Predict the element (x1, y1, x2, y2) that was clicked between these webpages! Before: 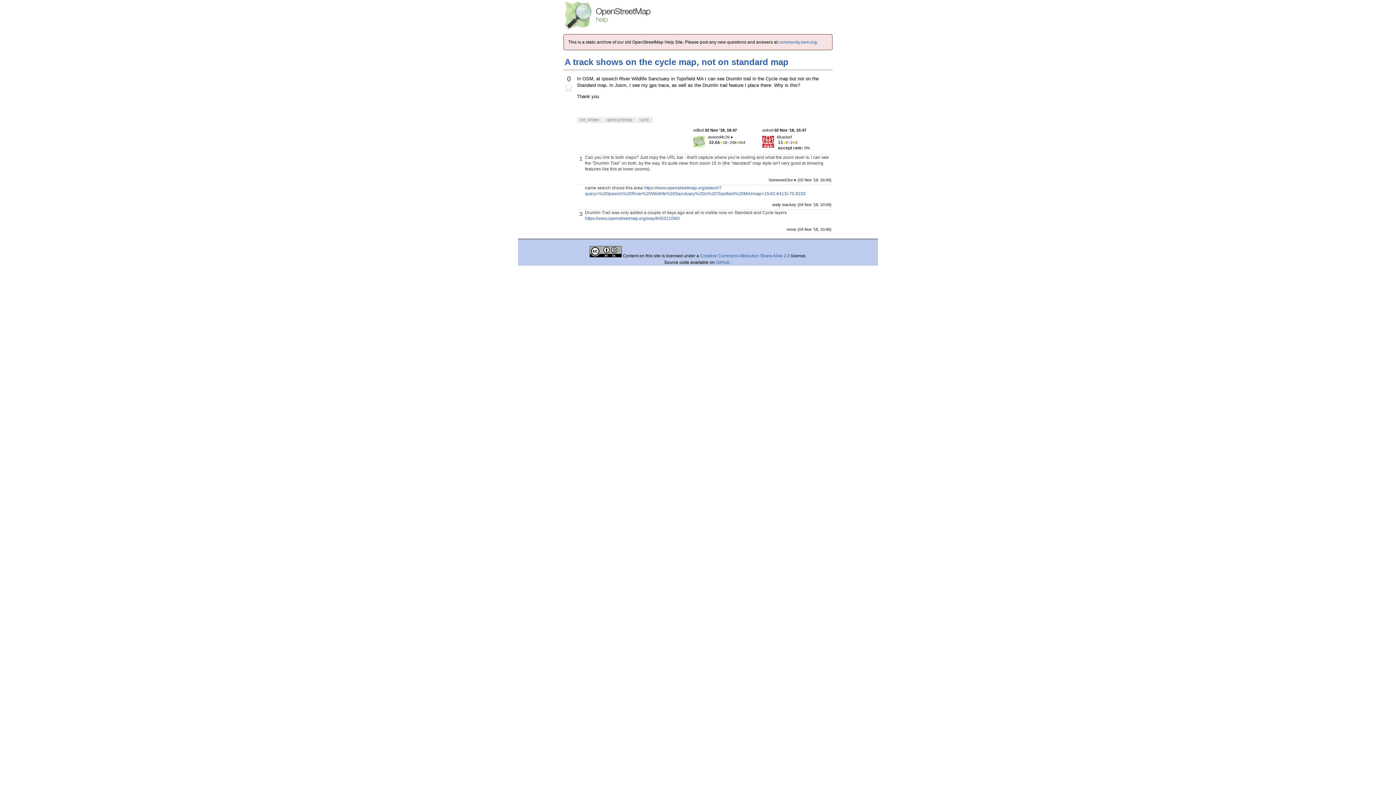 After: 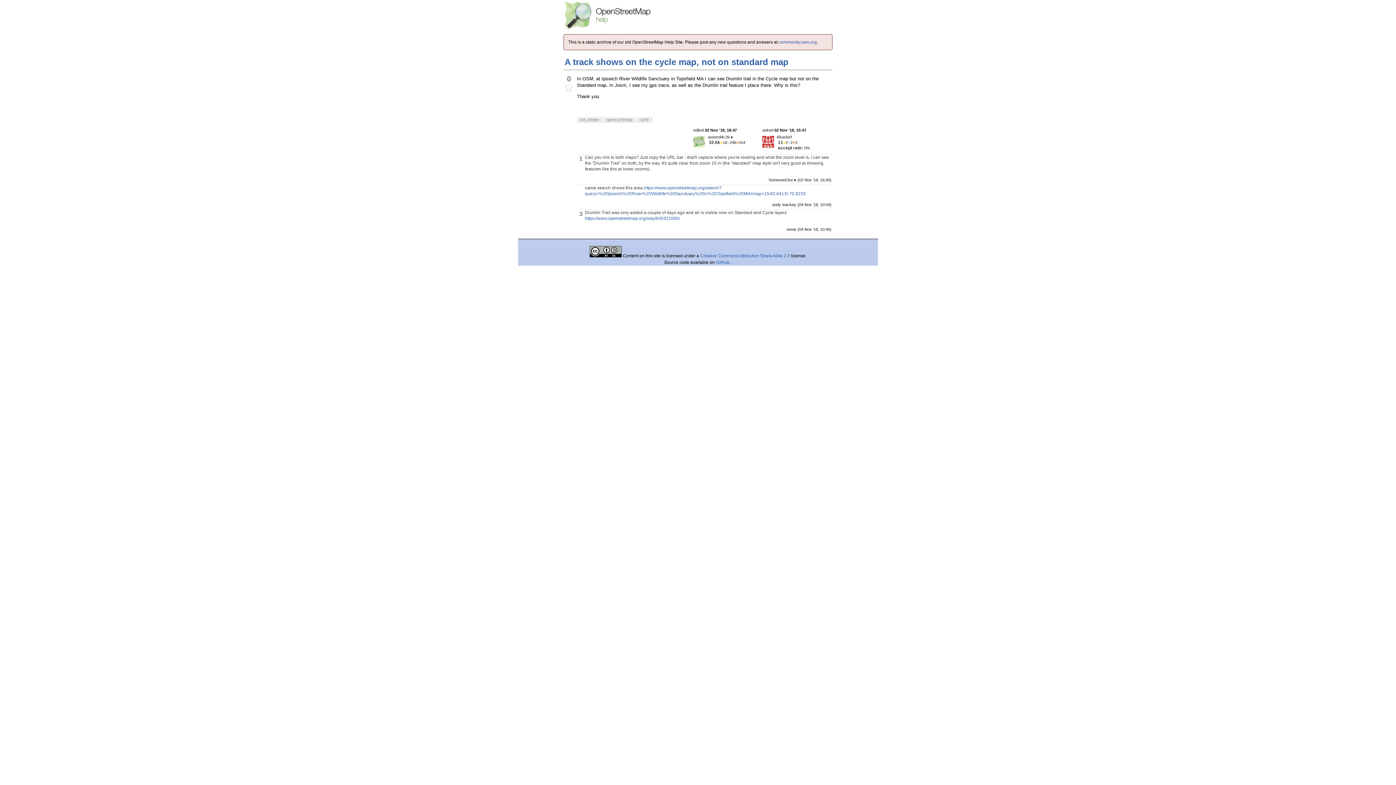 Action: bbox: (564, 57, 788, 66) label: A track shows on the cycle map, not on standard map